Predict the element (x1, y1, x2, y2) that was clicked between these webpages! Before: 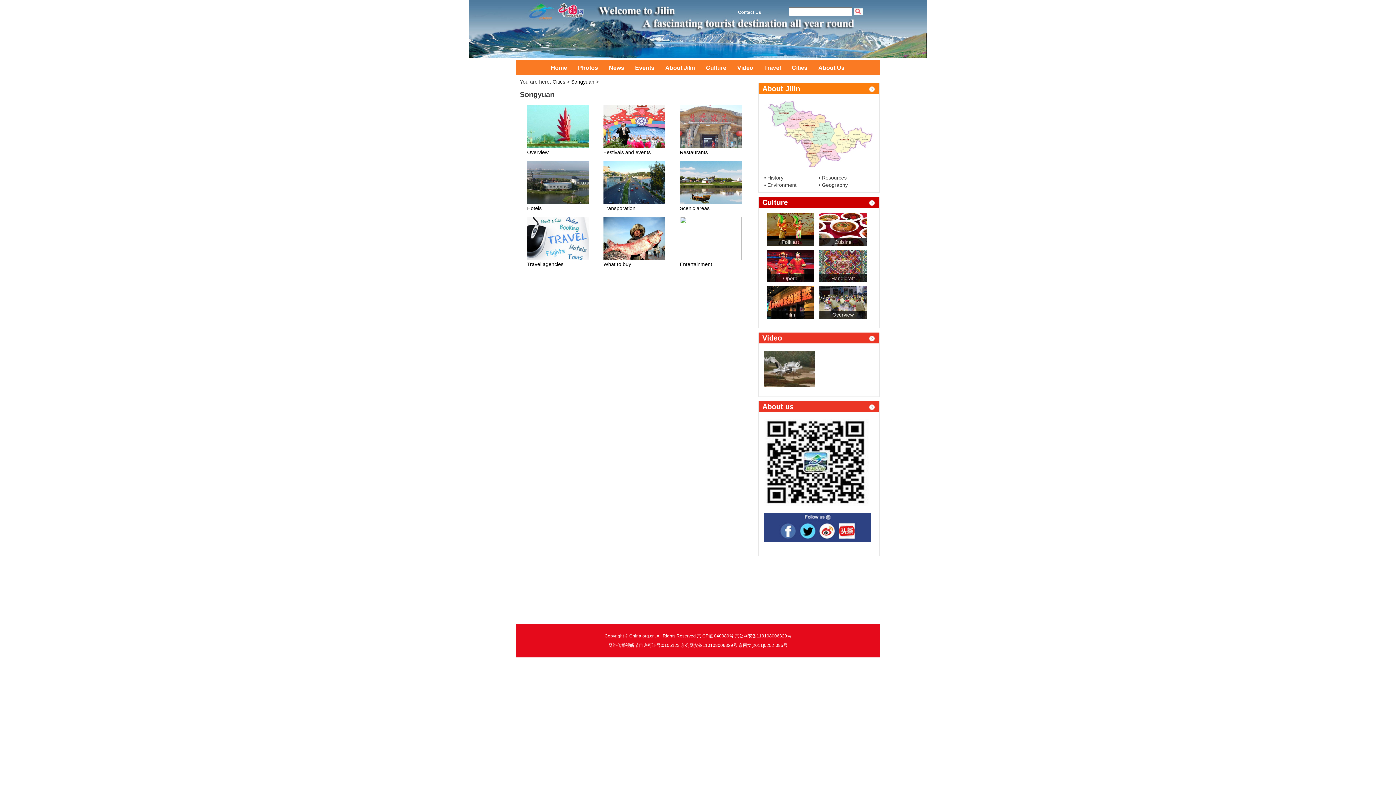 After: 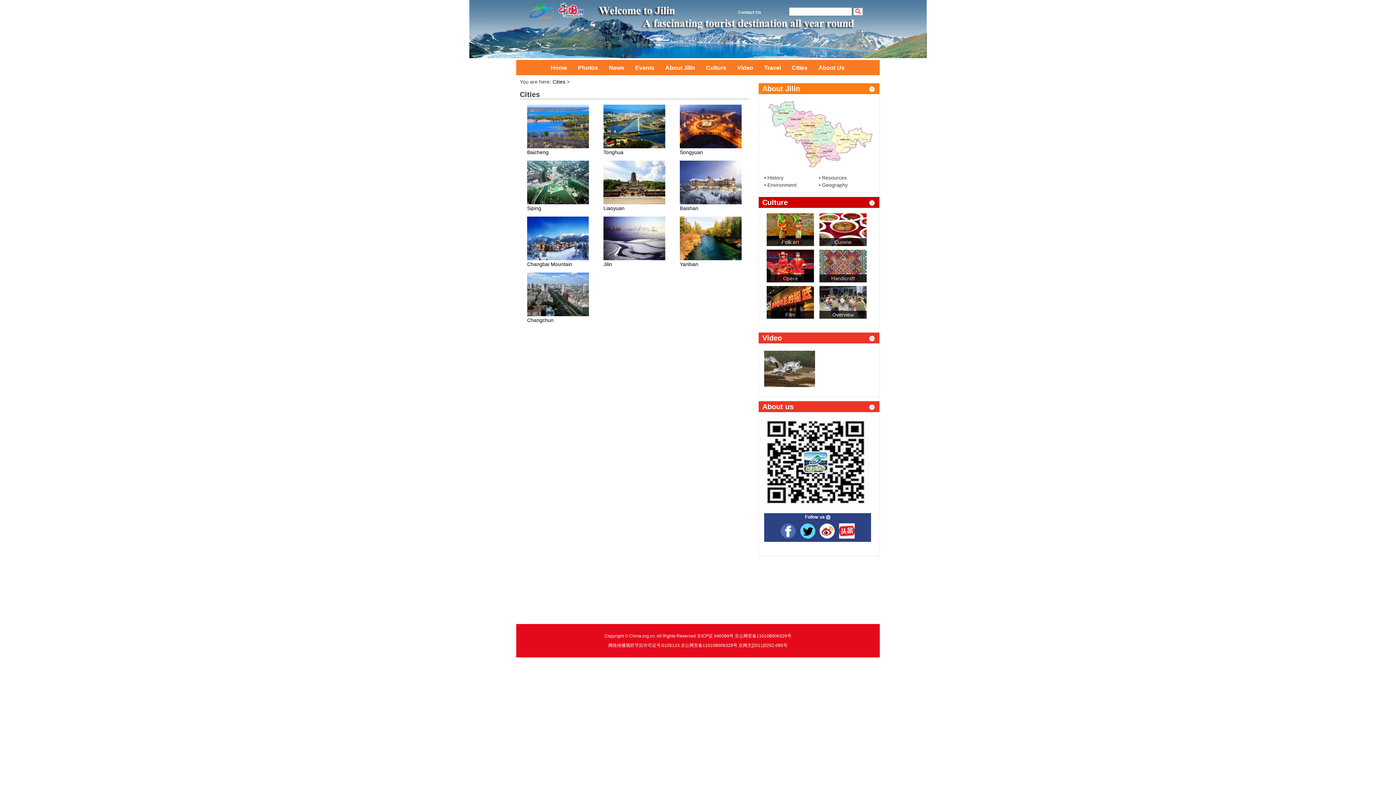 Action: bbox: (552, 78, 565, 84) label: Cities